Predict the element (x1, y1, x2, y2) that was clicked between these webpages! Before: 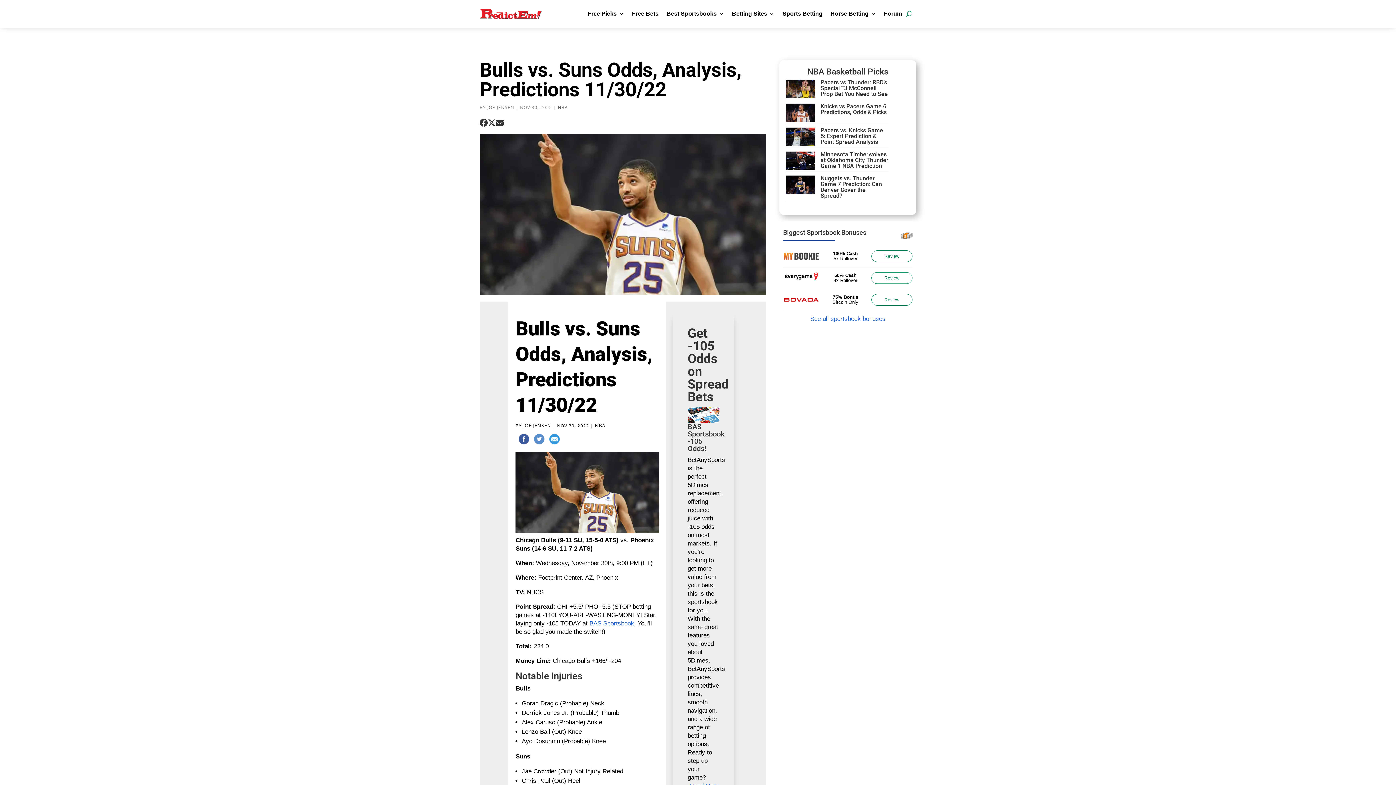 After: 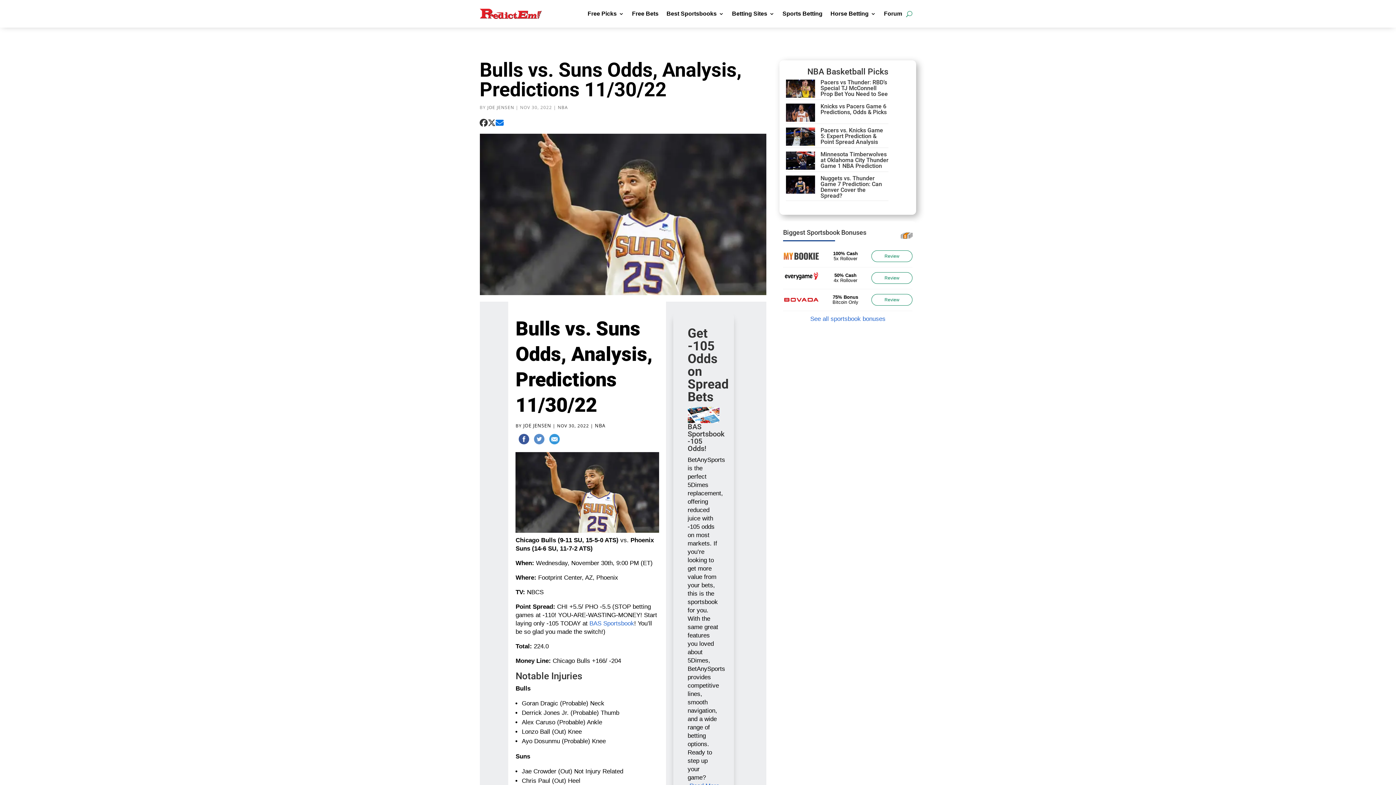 Action: bbox: (495, 118, 503, 127)